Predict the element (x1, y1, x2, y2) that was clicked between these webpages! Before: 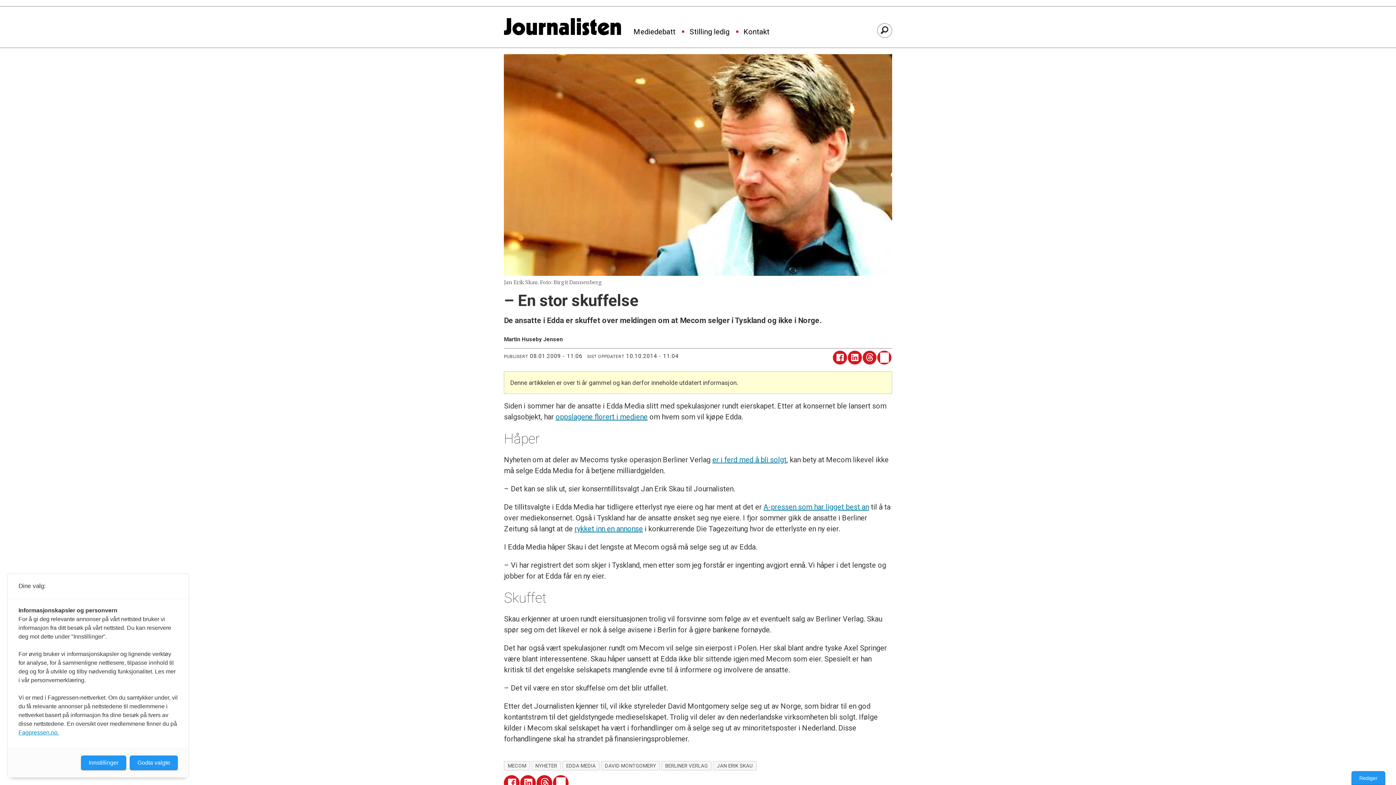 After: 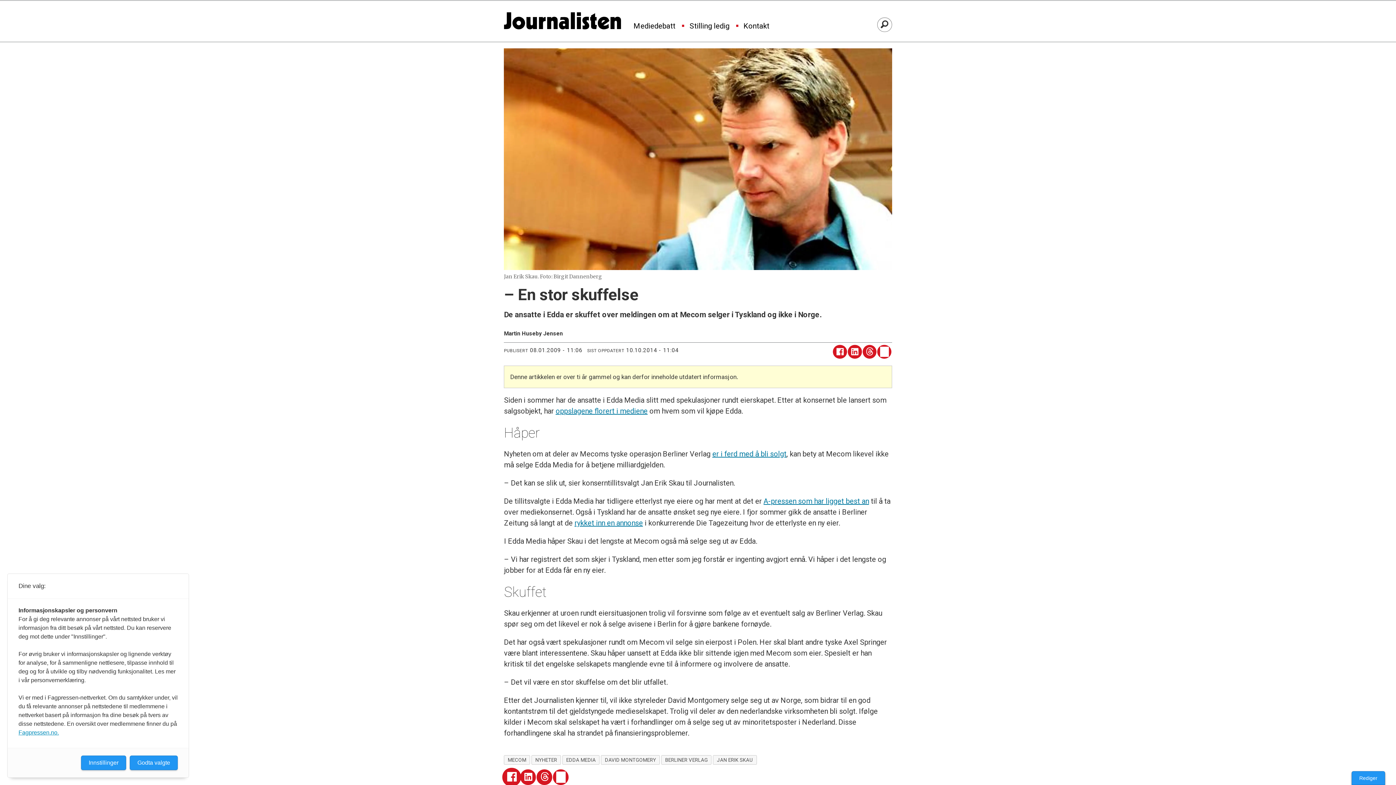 Action: label: Del på Facebook bbox: (504, 775, 519, 791)